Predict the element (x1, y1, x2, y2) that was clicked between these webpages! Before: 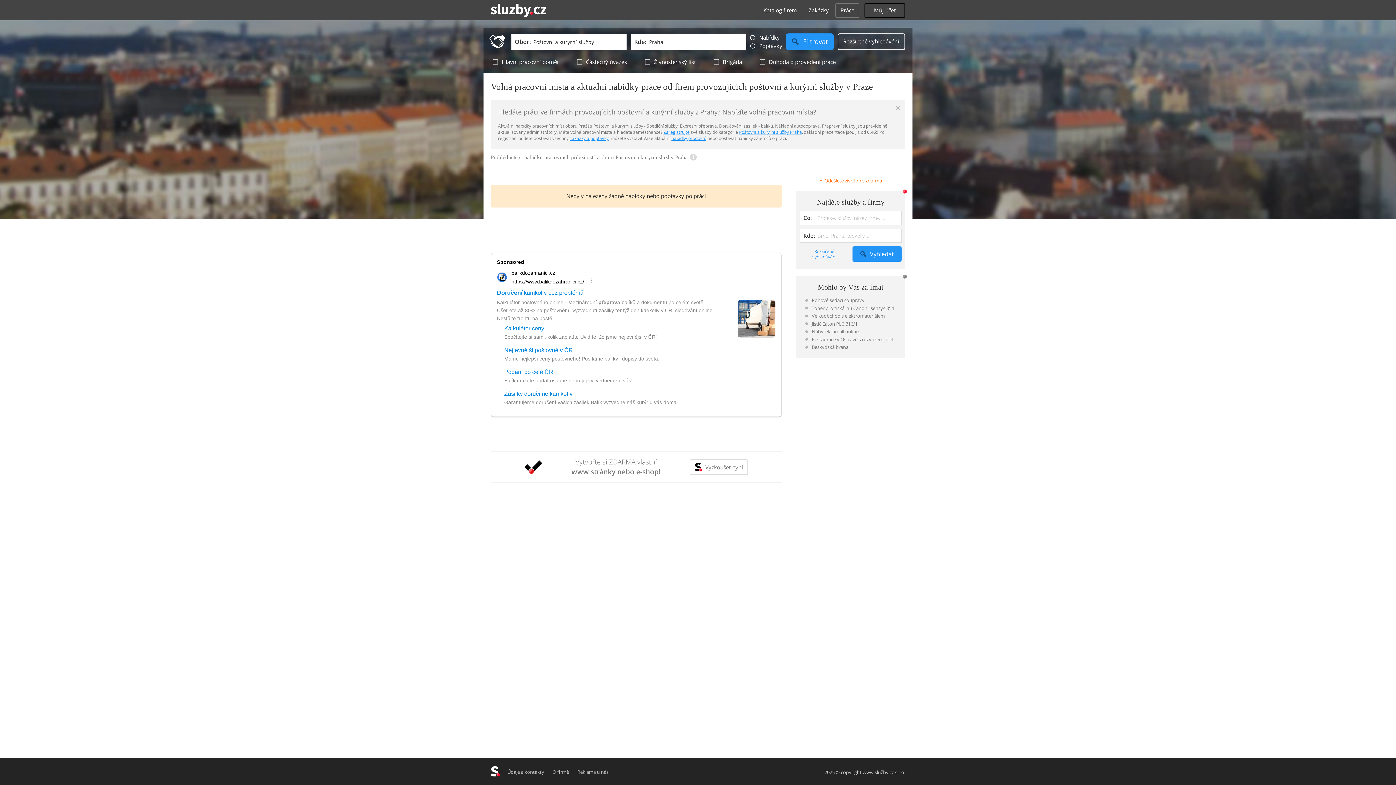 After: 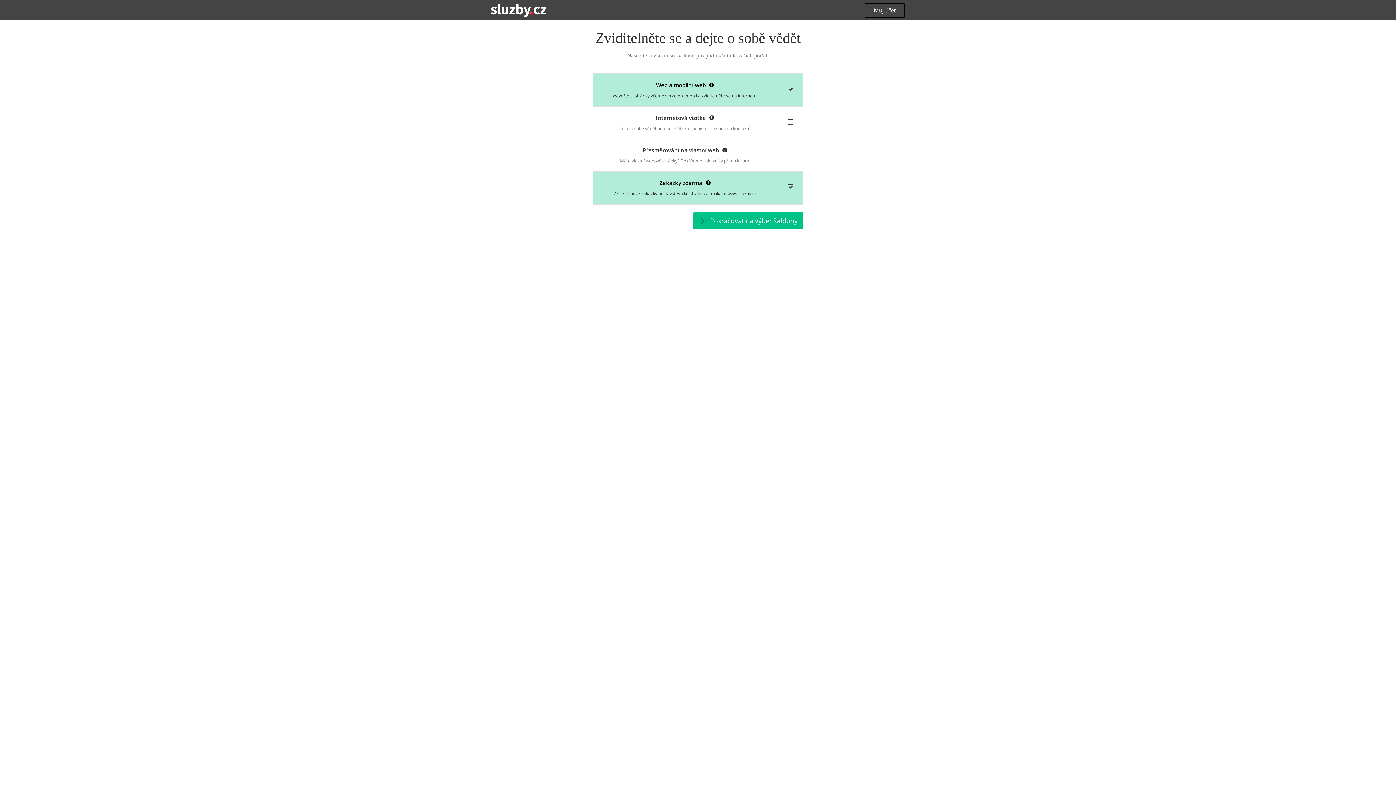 Action: bbox: (490, 452, 781, 483) label: 	
Vytvořte si ZDARMA vlastní
www stránky nebo e-shop!
	 Vyzkoušet nyní